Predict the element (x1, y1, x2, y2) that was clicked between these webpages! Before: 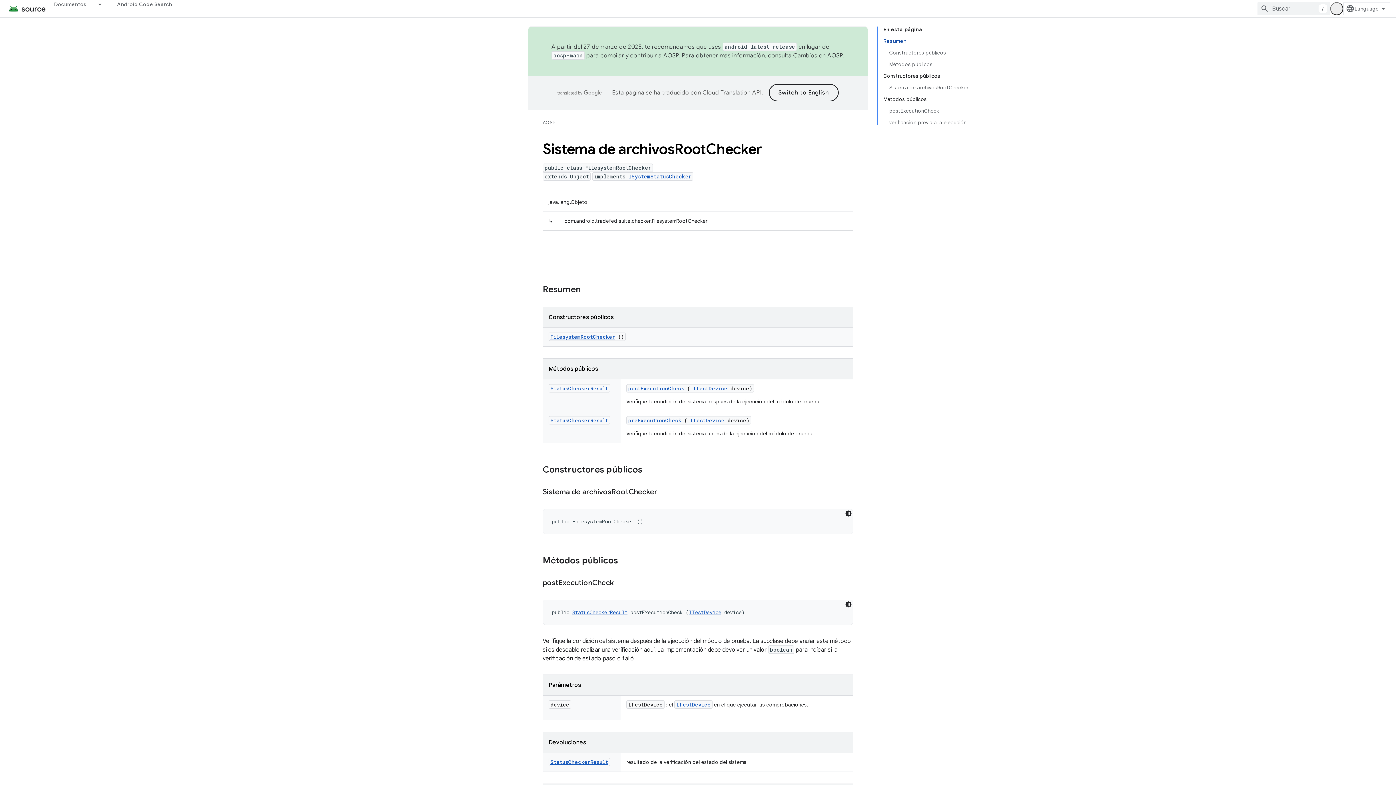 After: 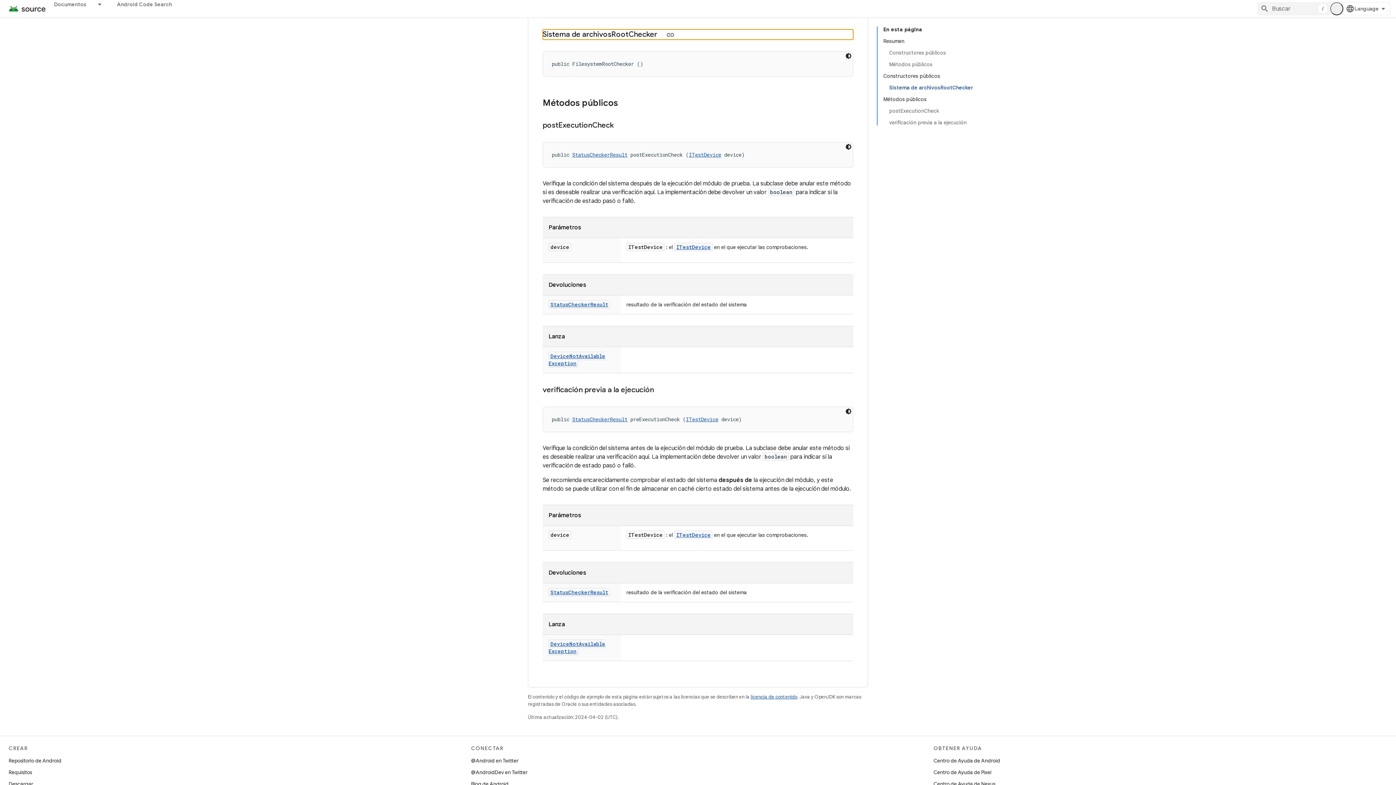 Action: bbox: (550, 333, 615, 340) label: FilesystemRootChecker